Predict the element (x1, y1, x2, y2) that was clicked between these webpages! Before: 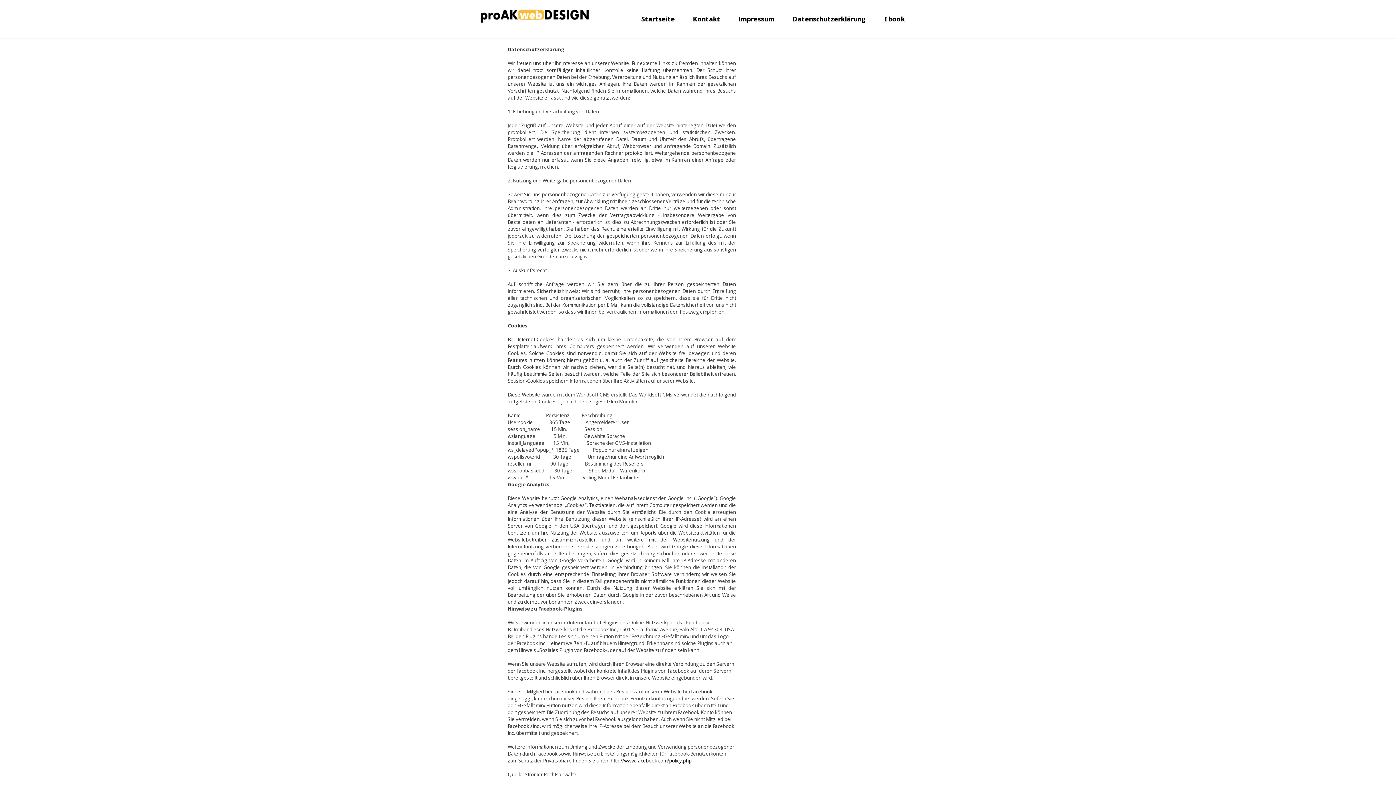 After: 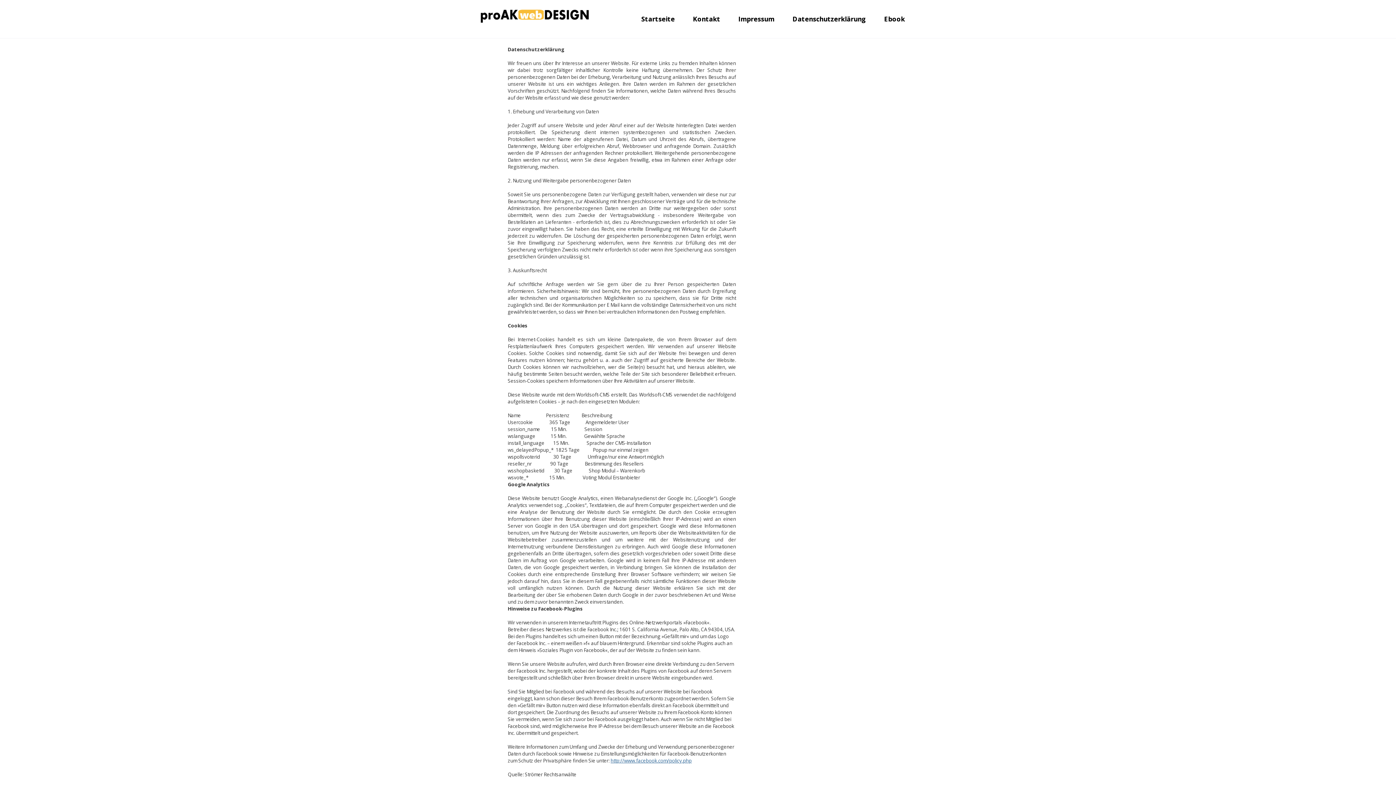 Action: label: http://www.facebook.com/policy.php bbox: (610, 757, 691, 764)